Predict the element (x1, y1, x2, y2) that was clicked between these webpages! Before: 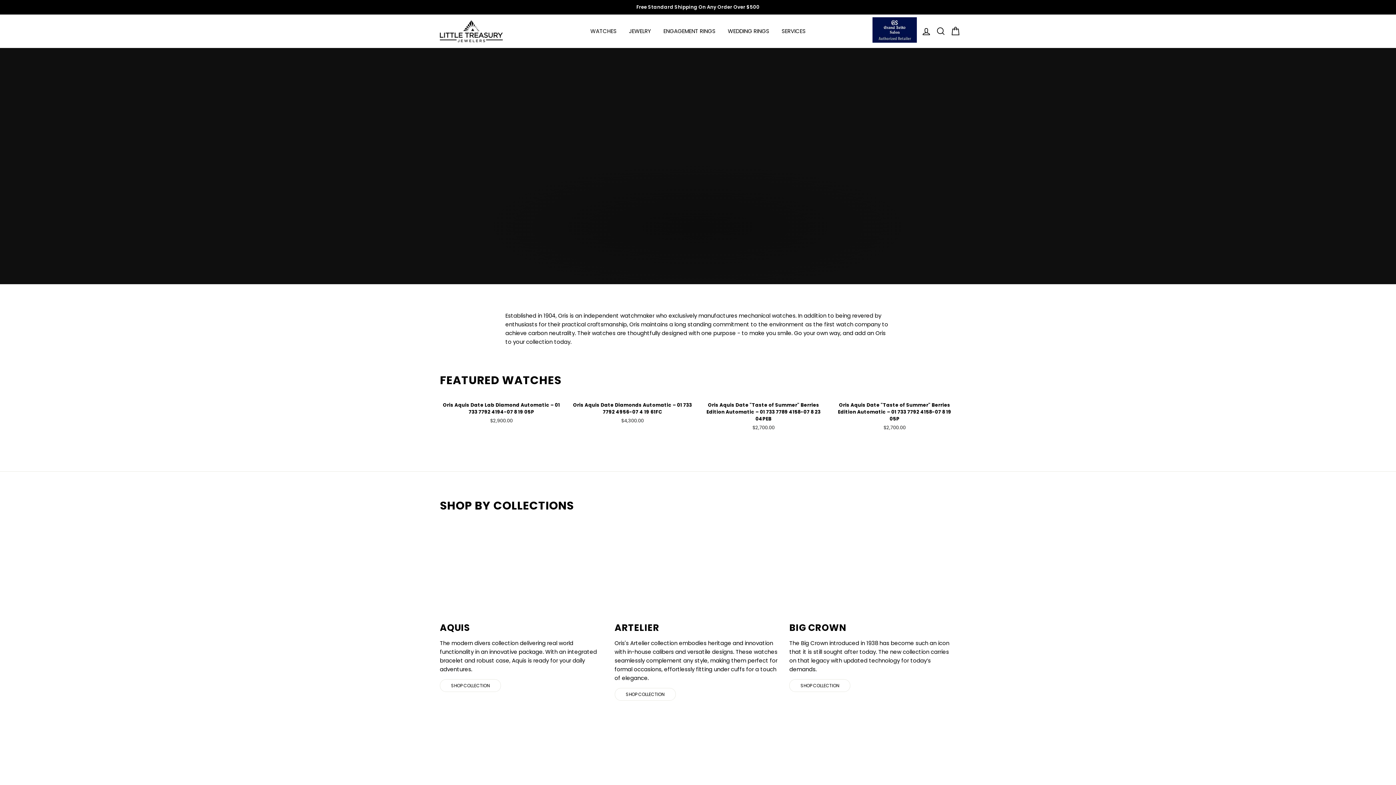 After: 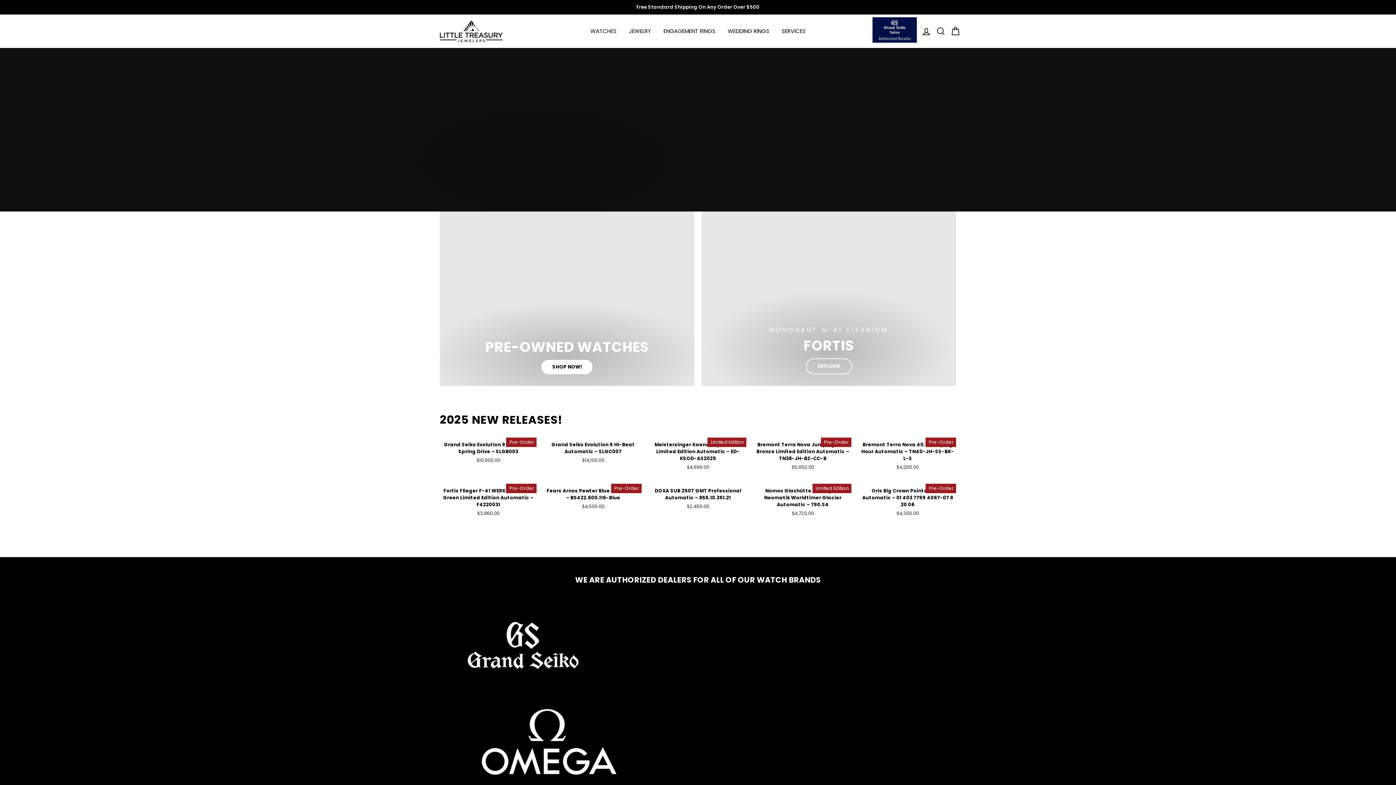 Action: bbox: (440, 20, 560, 42)